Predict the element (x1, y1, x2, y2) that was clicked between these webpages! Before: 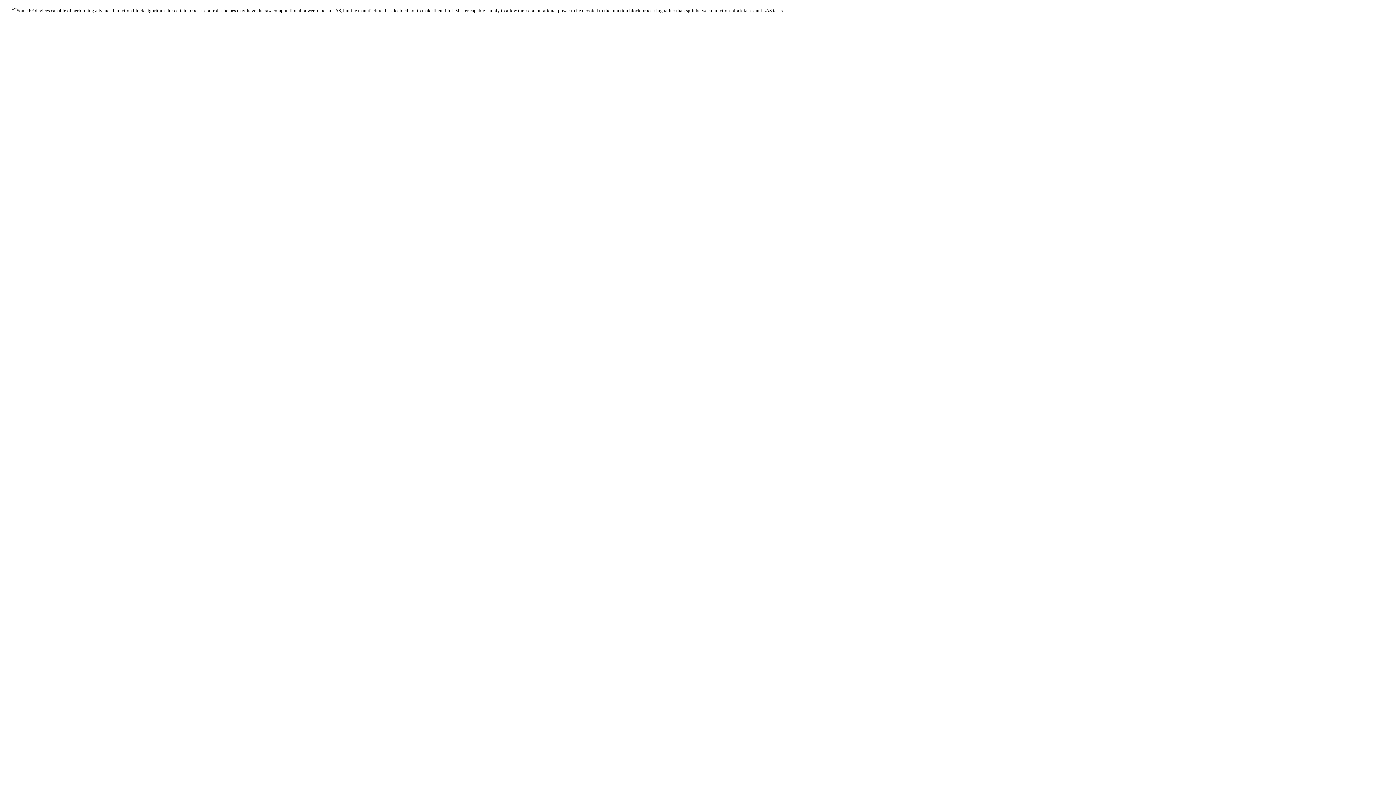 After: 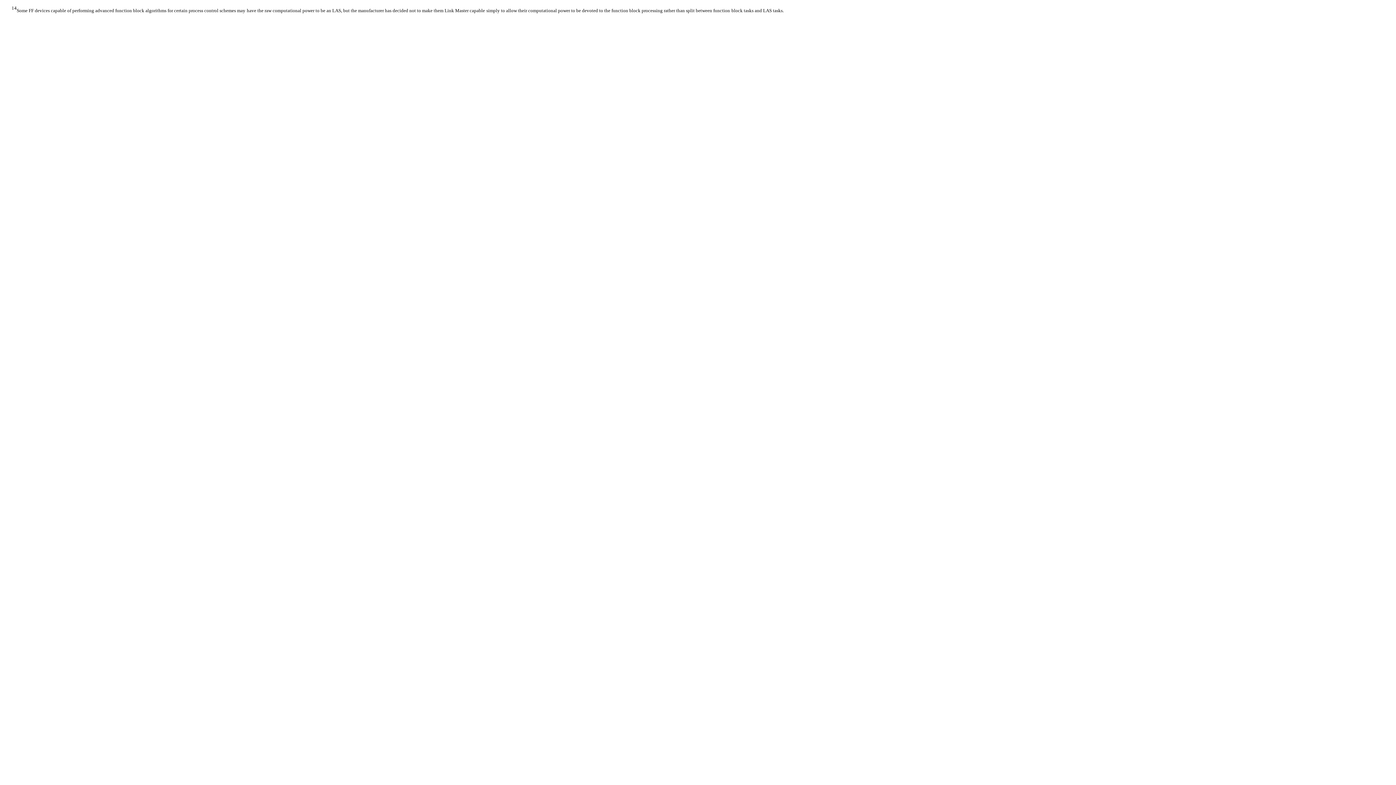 Action: bbox: (11, 7, 16, 13) label: 14